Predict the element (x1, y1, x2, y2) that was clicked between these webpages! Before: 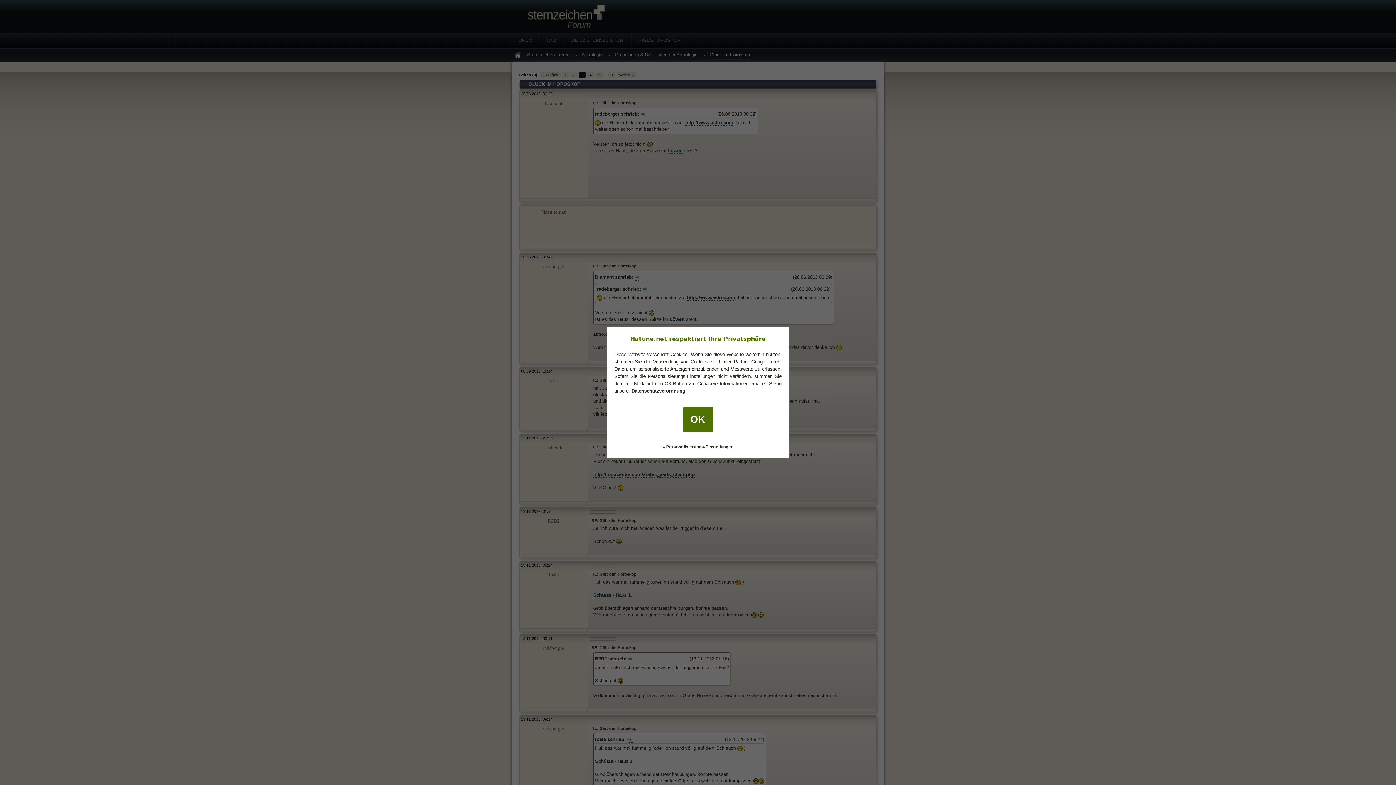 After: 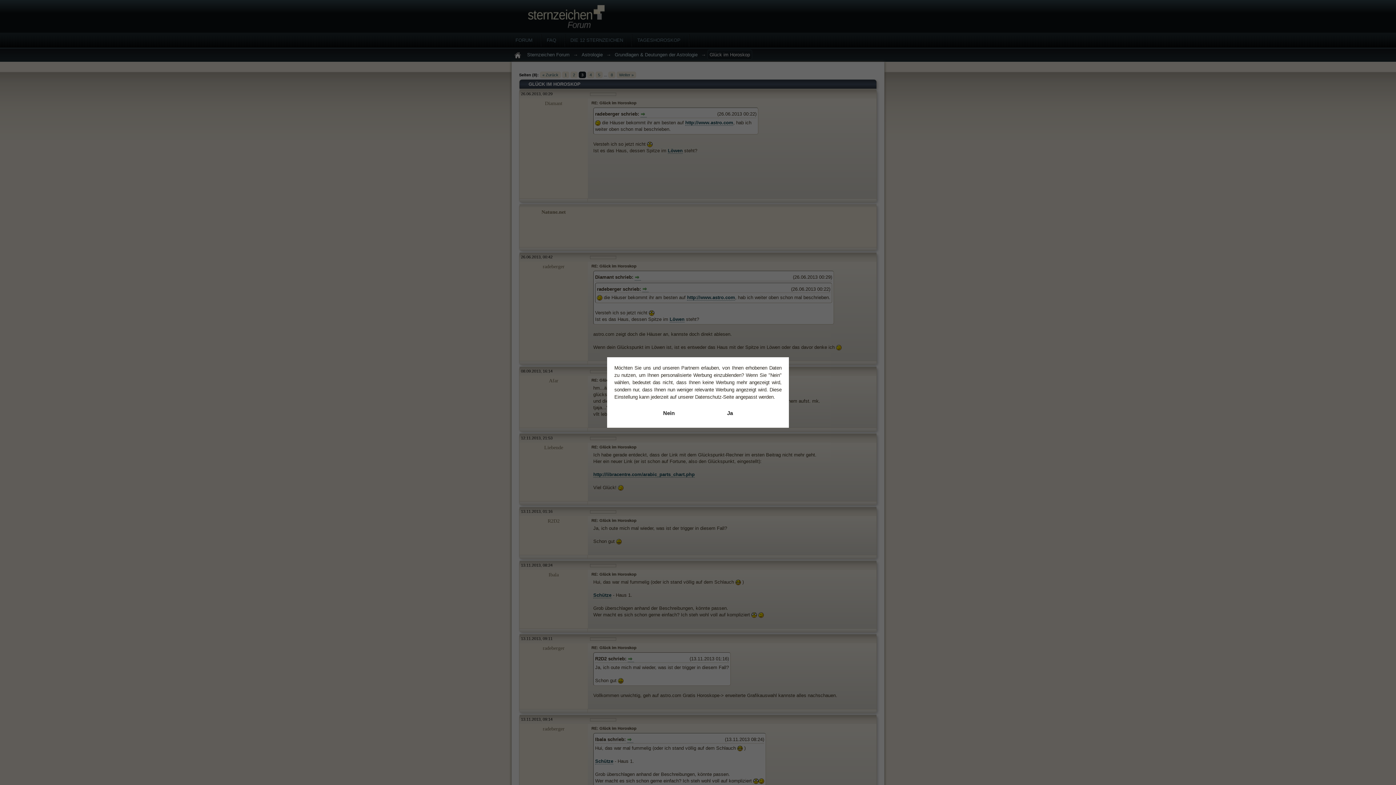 Action: bbox: (614, 436, 781, 451) label: » Personalisierungs-Einstellungen